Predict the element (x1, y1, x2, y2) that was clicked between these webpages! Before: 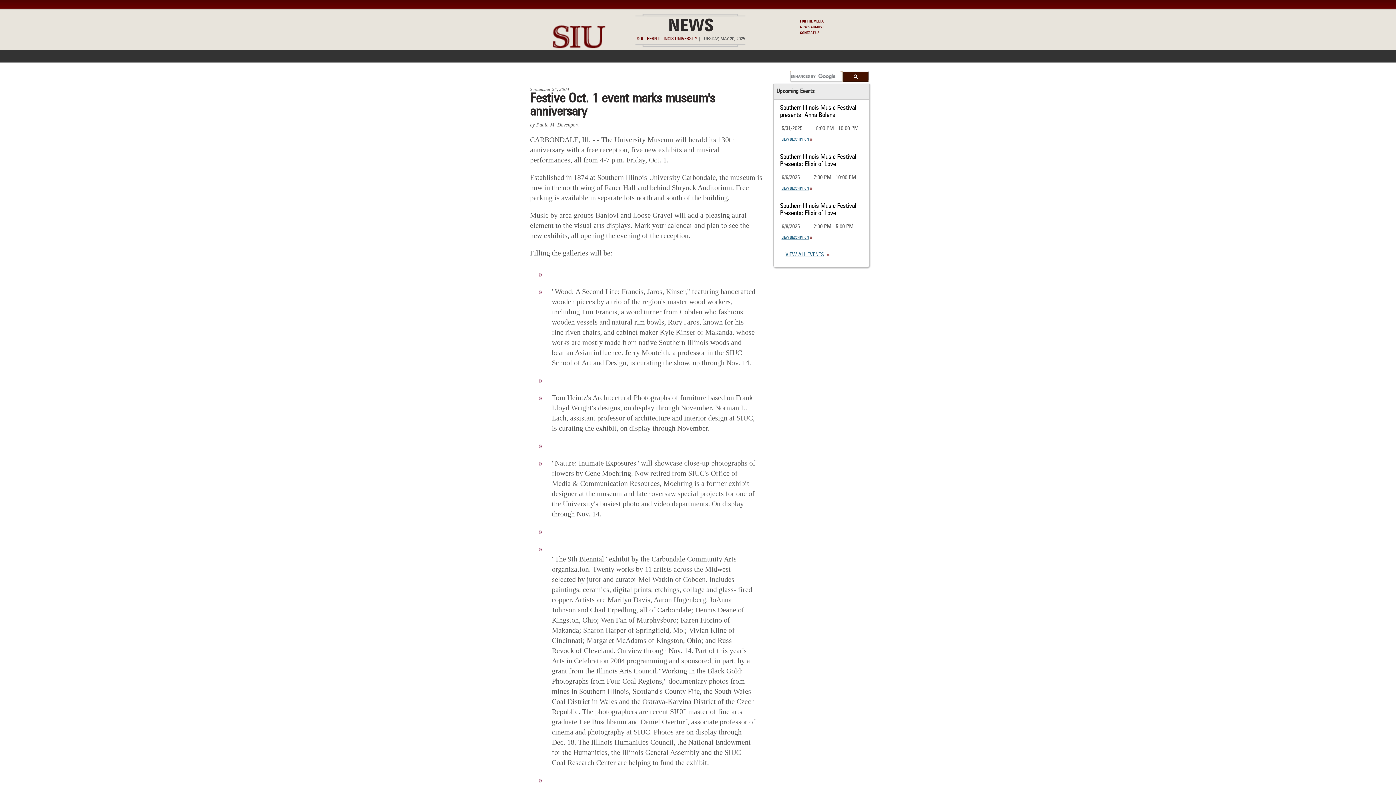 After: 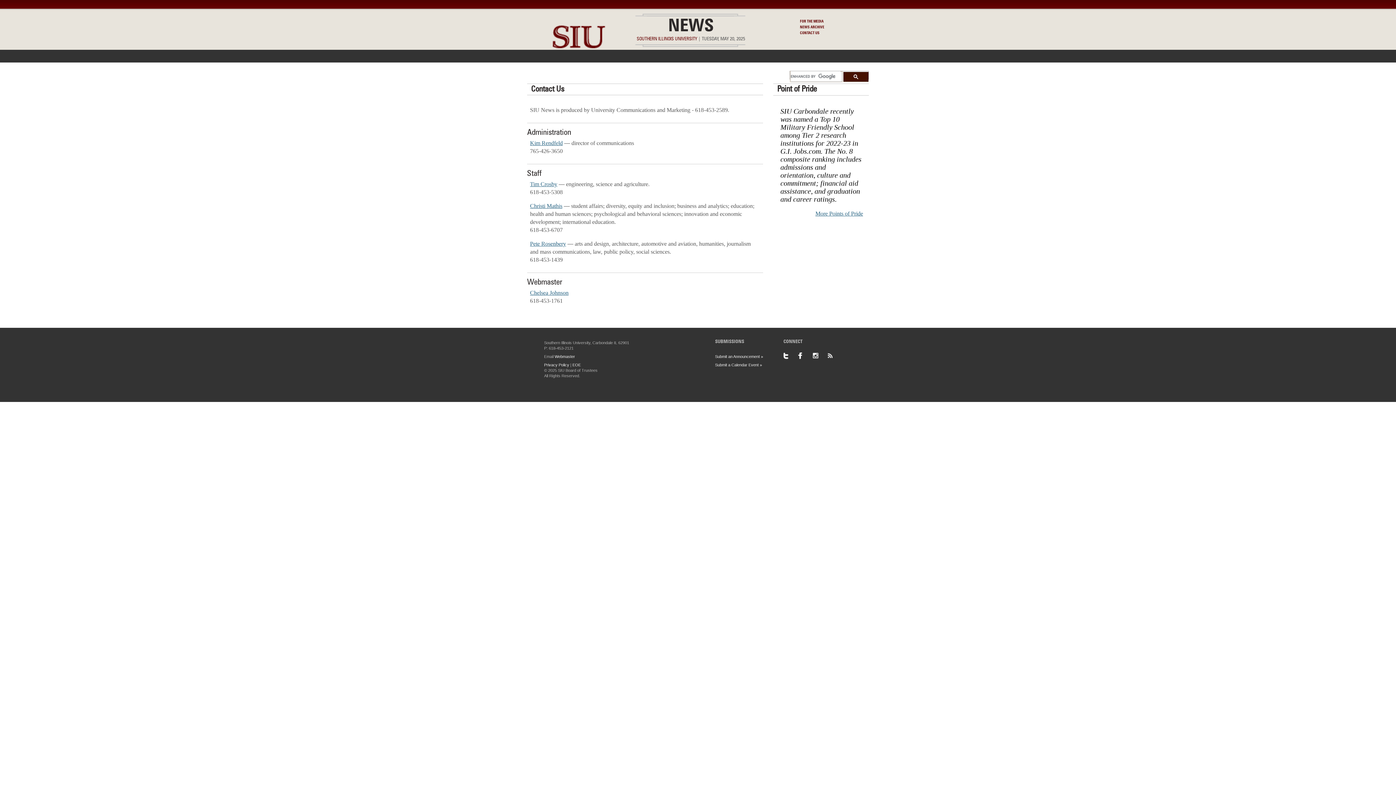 Action: label: CONTACT US bbox: (800, 31, 819, 34)